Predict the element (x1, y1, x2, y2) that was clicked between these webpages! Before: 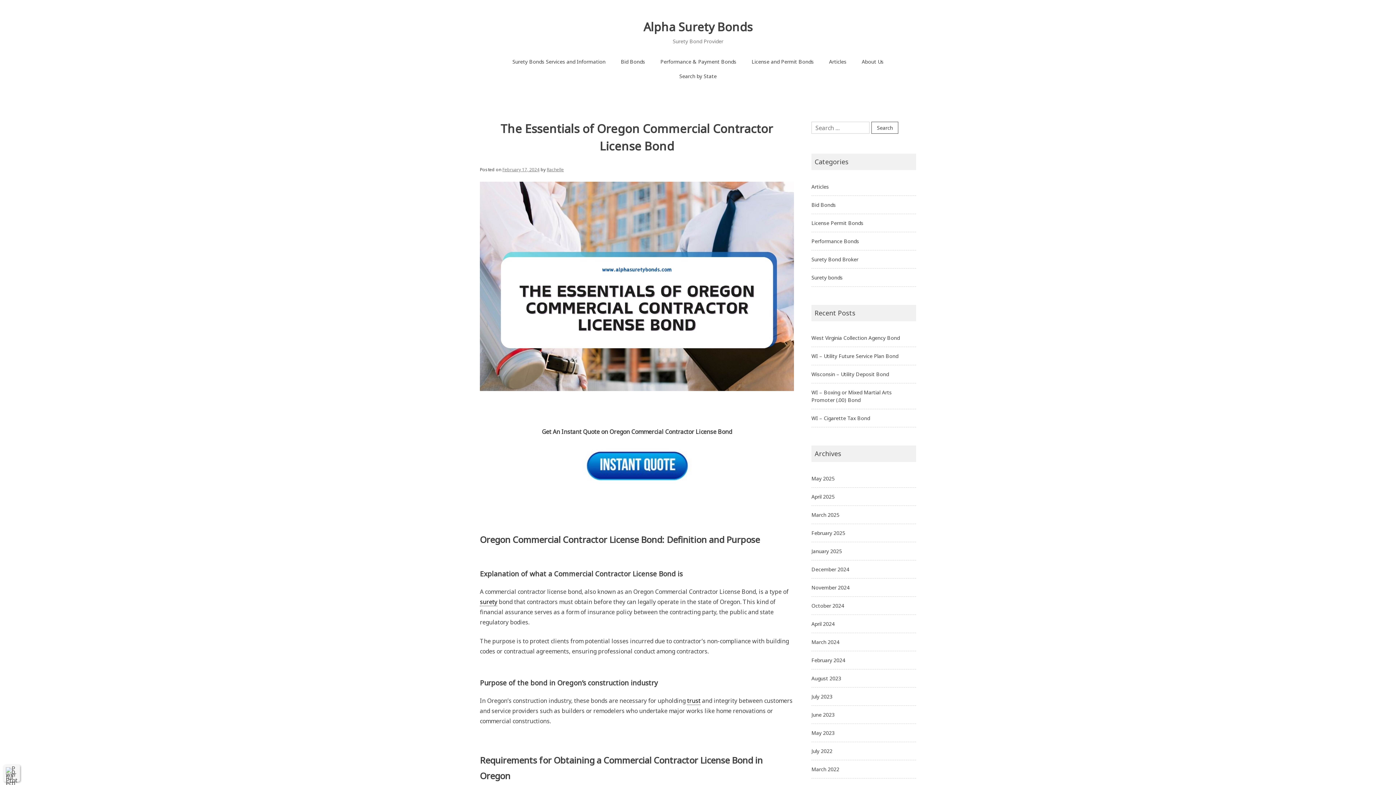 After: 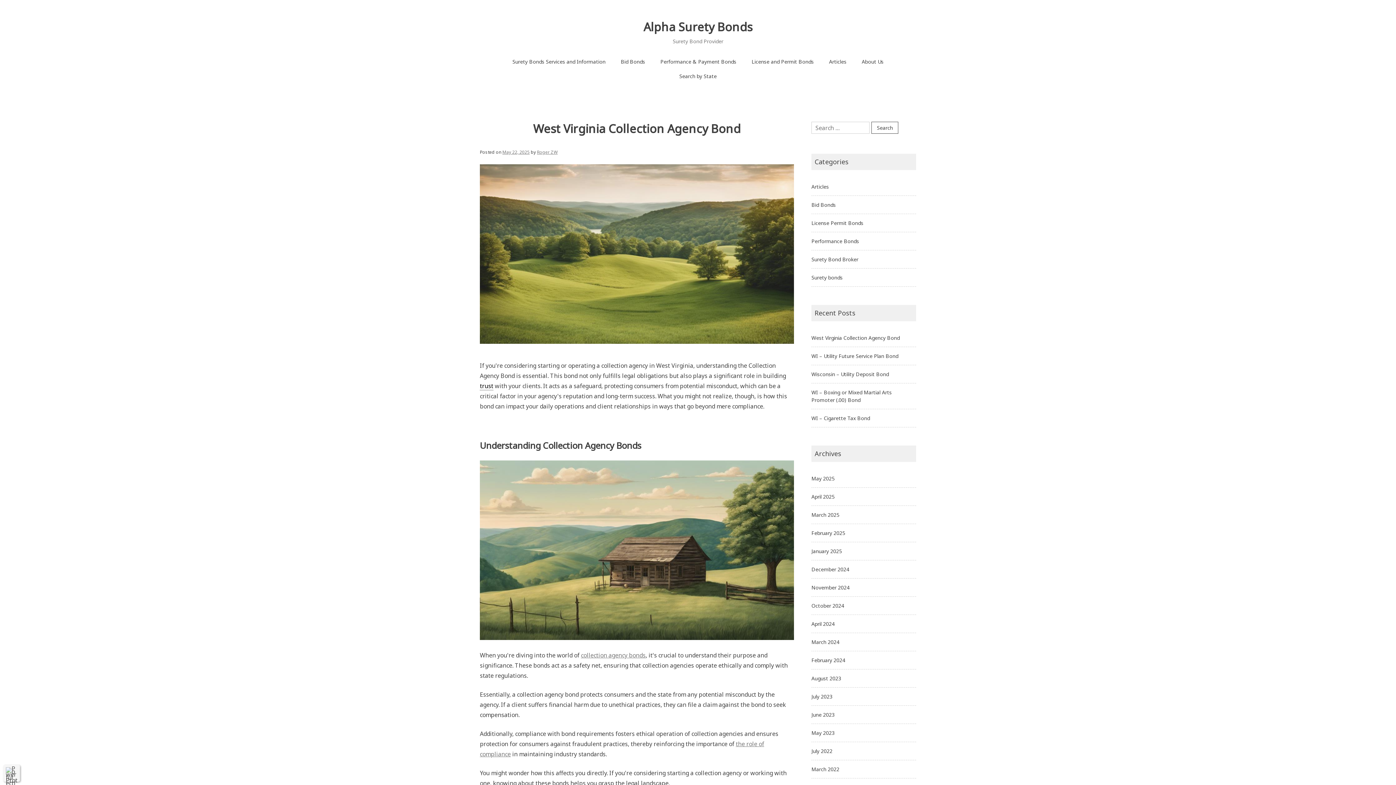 Action: bbox: (811, 334, 900, 341) label: West Virginia Collection Agency Bond